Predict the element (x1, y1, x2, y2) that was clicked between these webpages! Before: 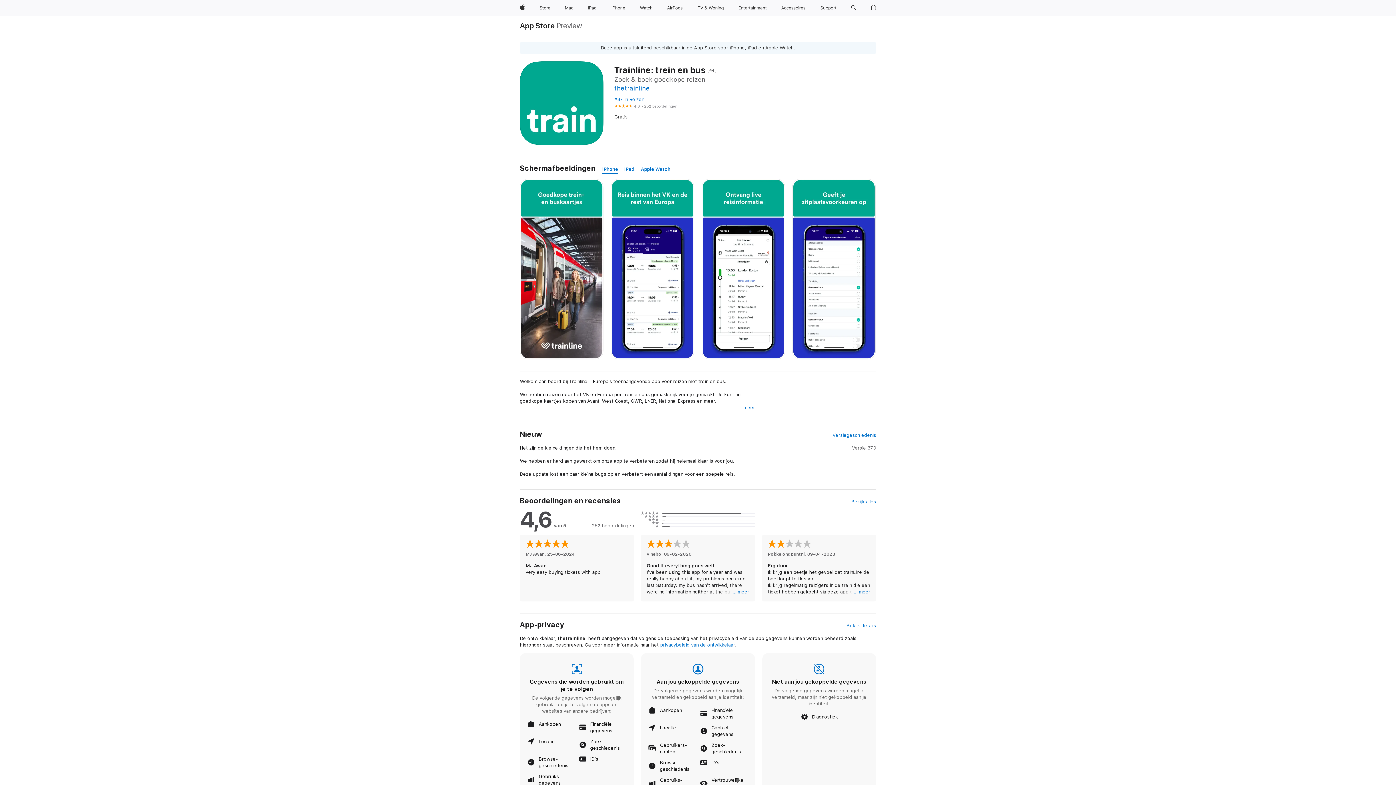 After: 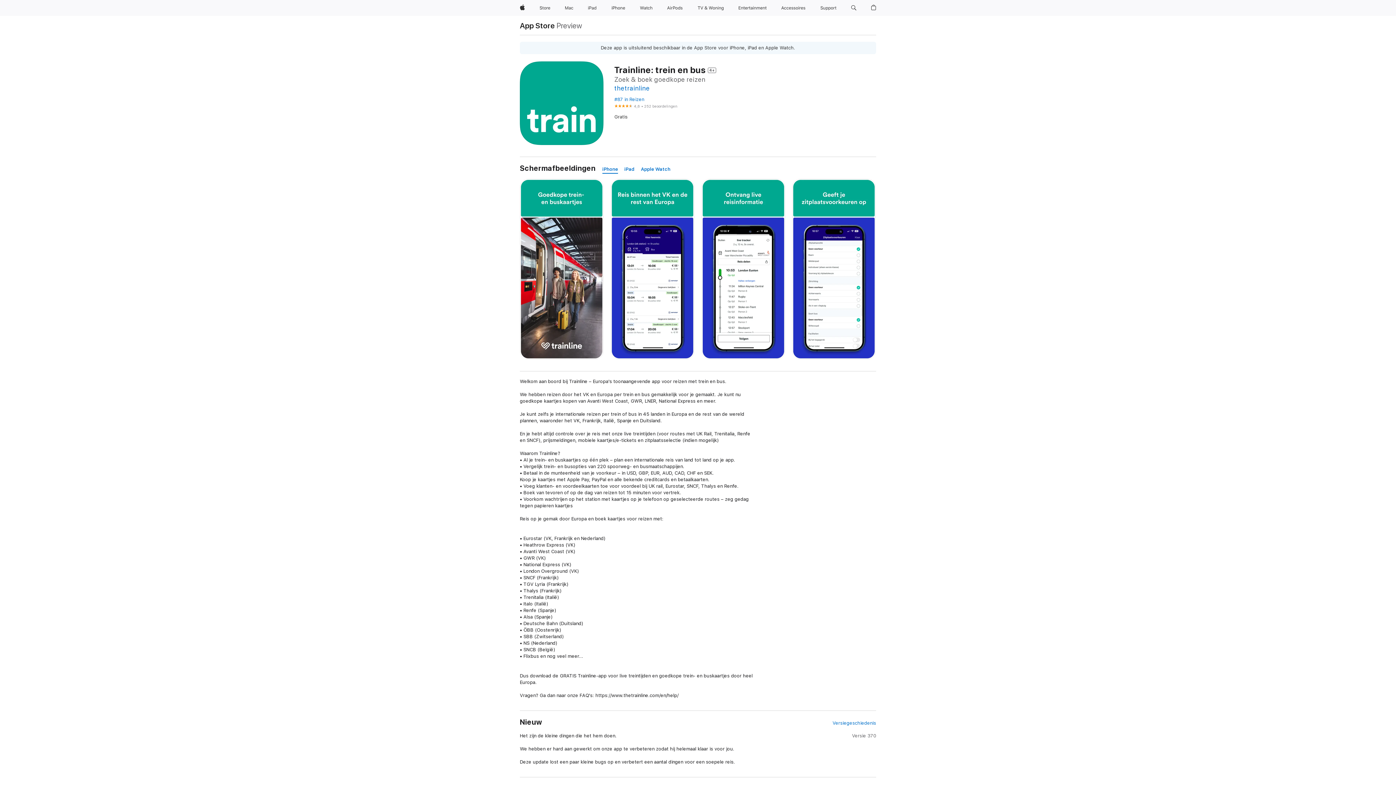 Action: label: … meer bbox: (738, 404, 755, 411)